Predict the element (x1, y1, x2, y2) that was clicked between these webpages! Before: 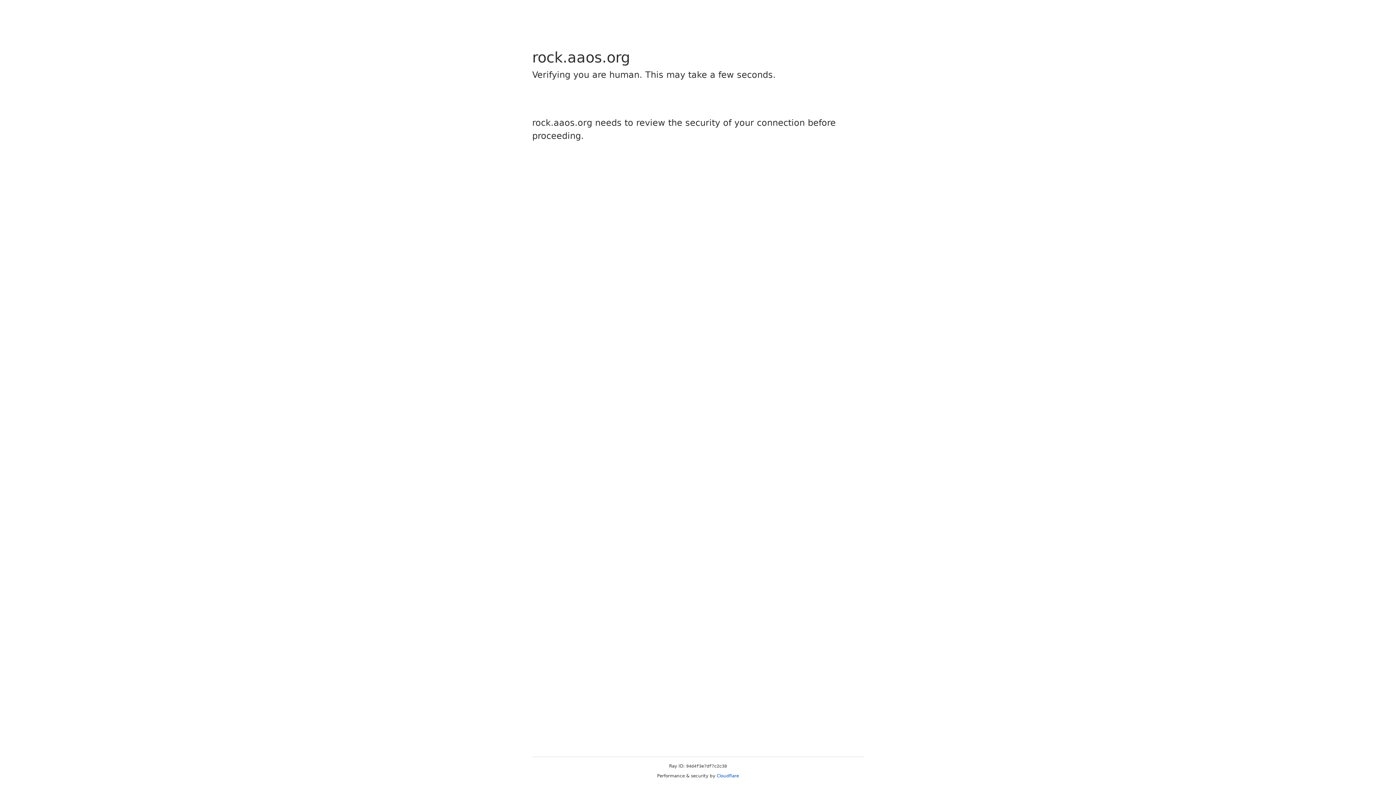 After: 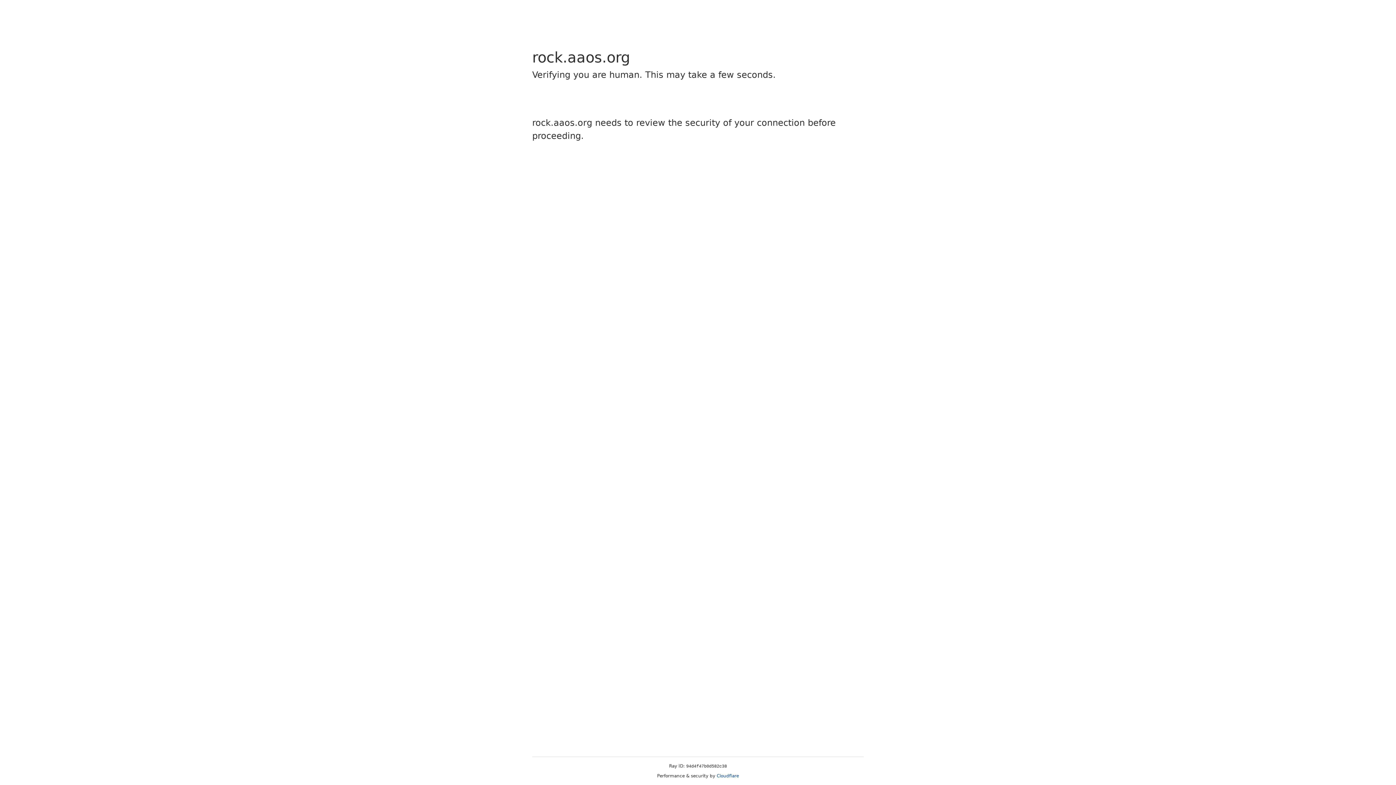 Action: label: Cloudflare bbox: (716, 773, 739, 778)